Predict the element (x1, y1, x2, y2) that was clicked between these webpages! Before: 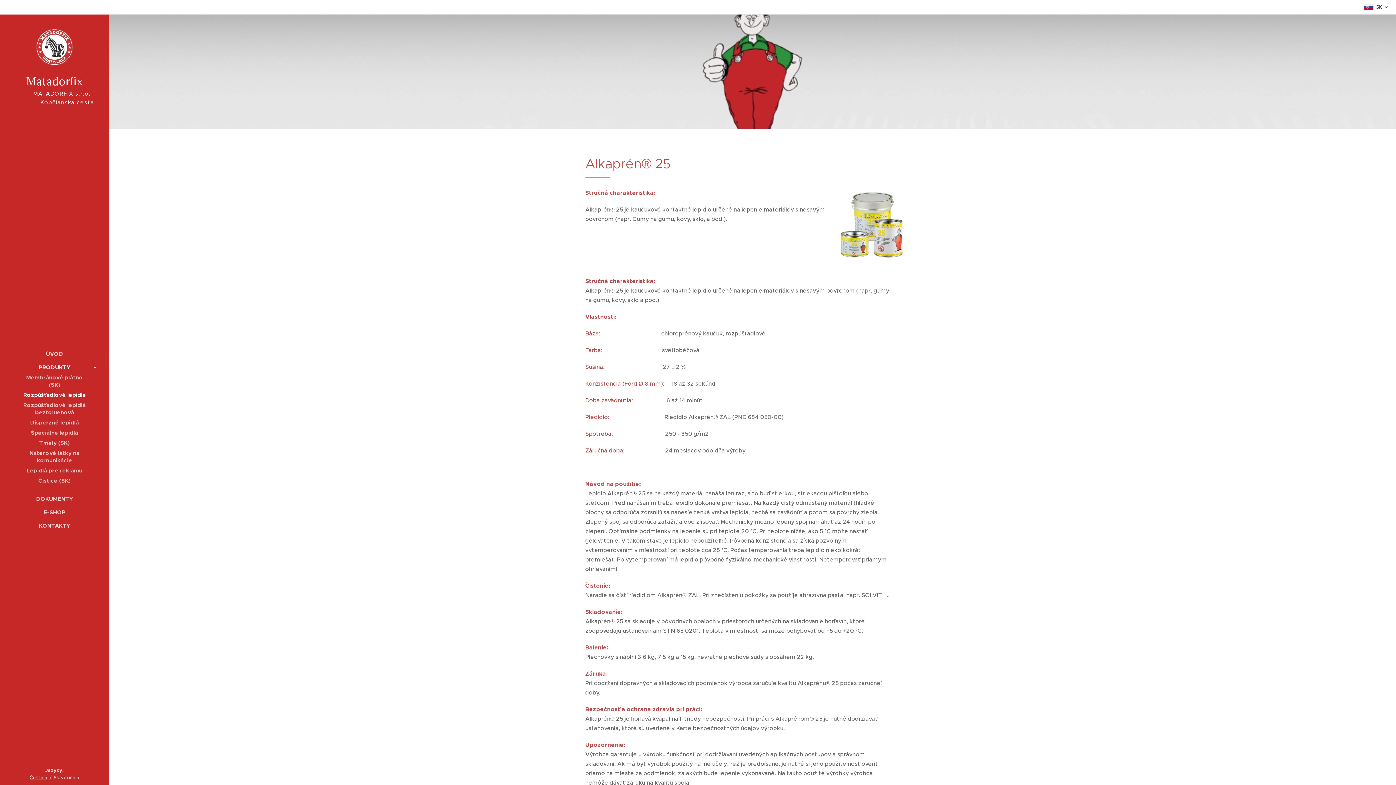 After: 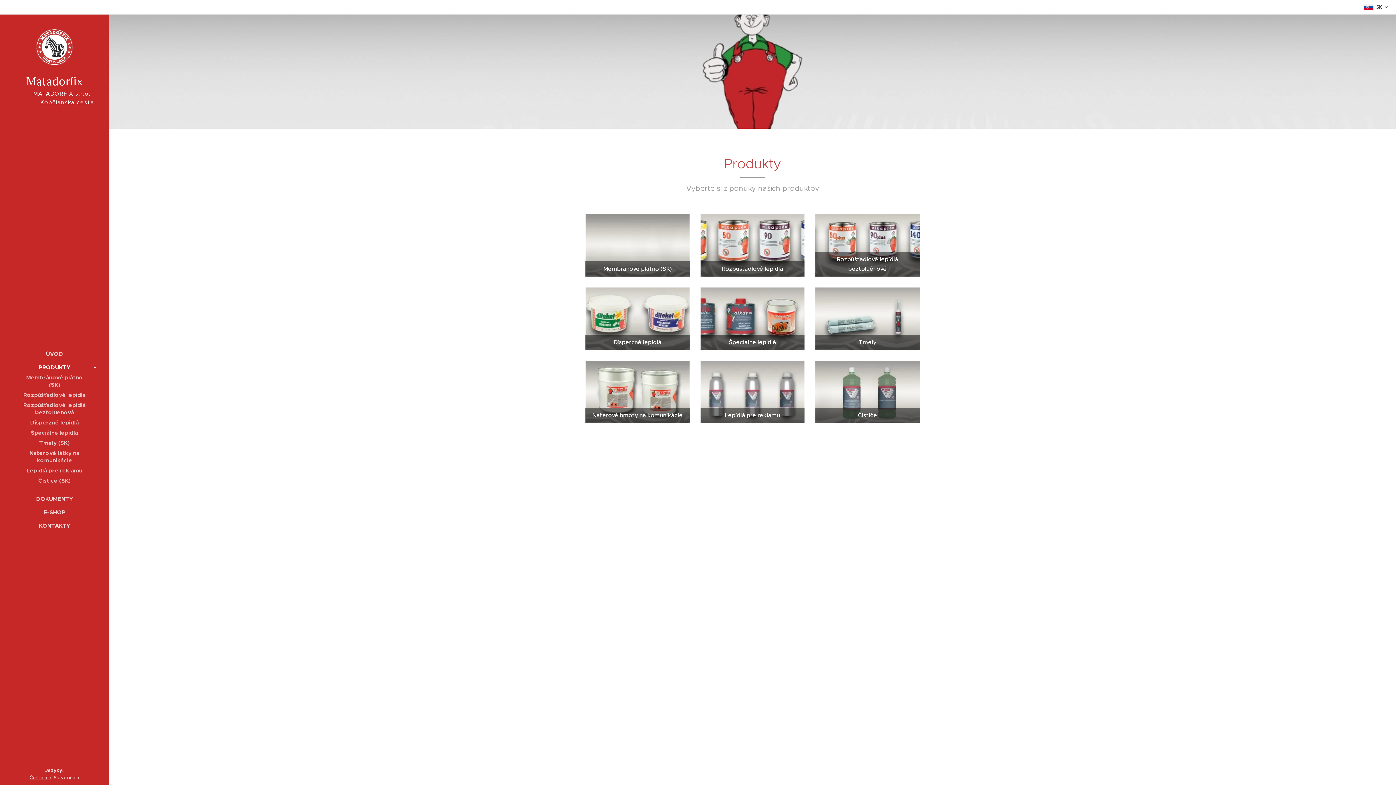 Action: label: PRODUKTY bbox: (2, 363, 106, 371)